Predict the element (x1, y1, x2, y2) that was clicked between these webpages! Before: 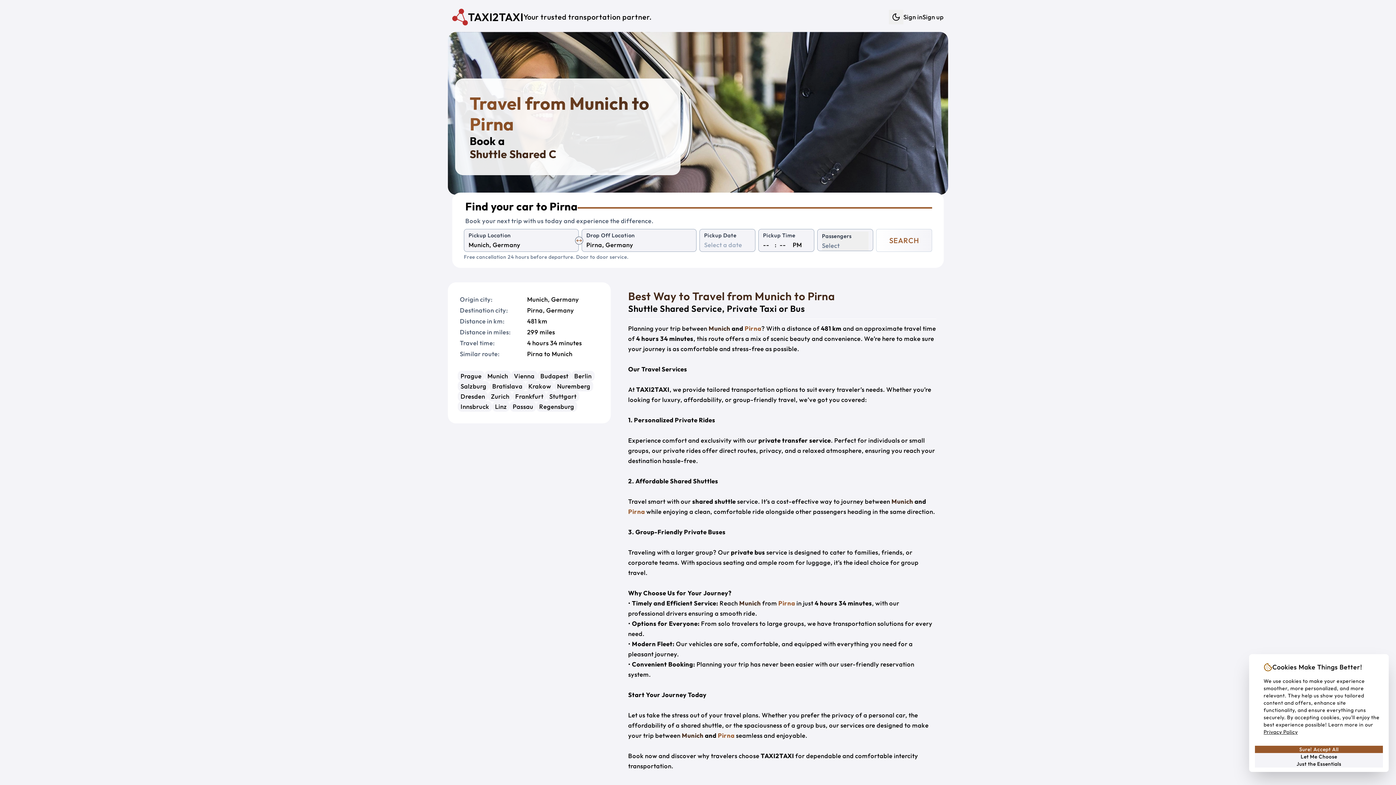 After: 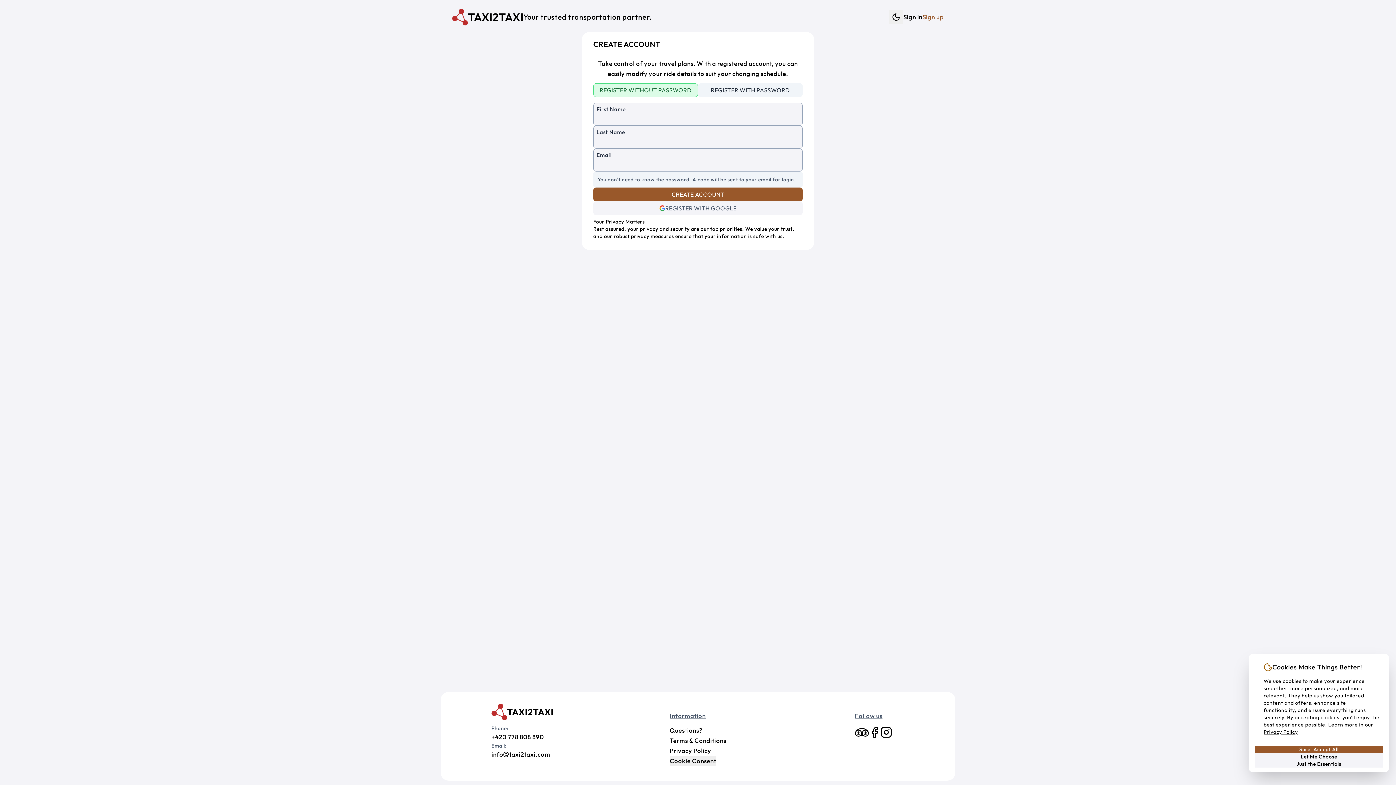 Action: bbox: (922, 13, 944, 20) label: Sign up